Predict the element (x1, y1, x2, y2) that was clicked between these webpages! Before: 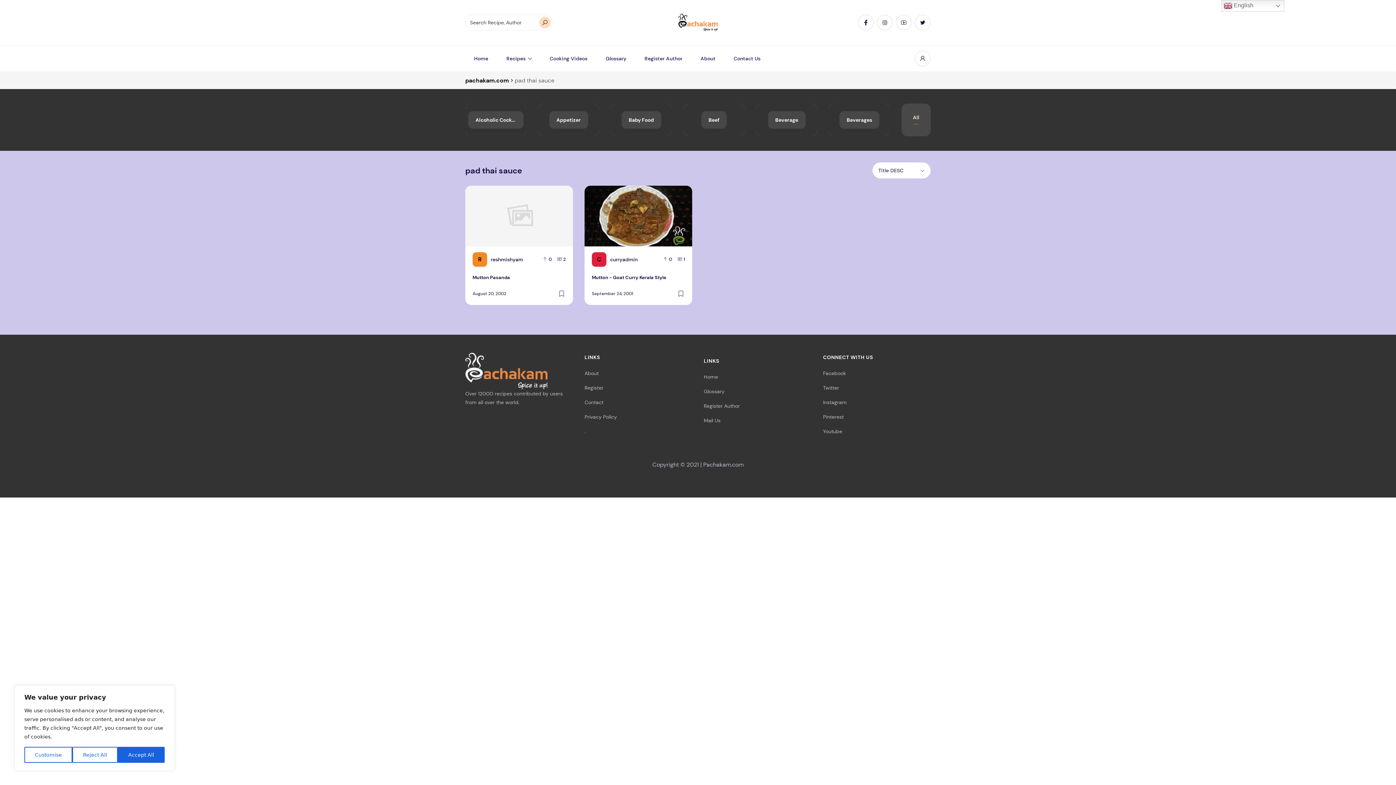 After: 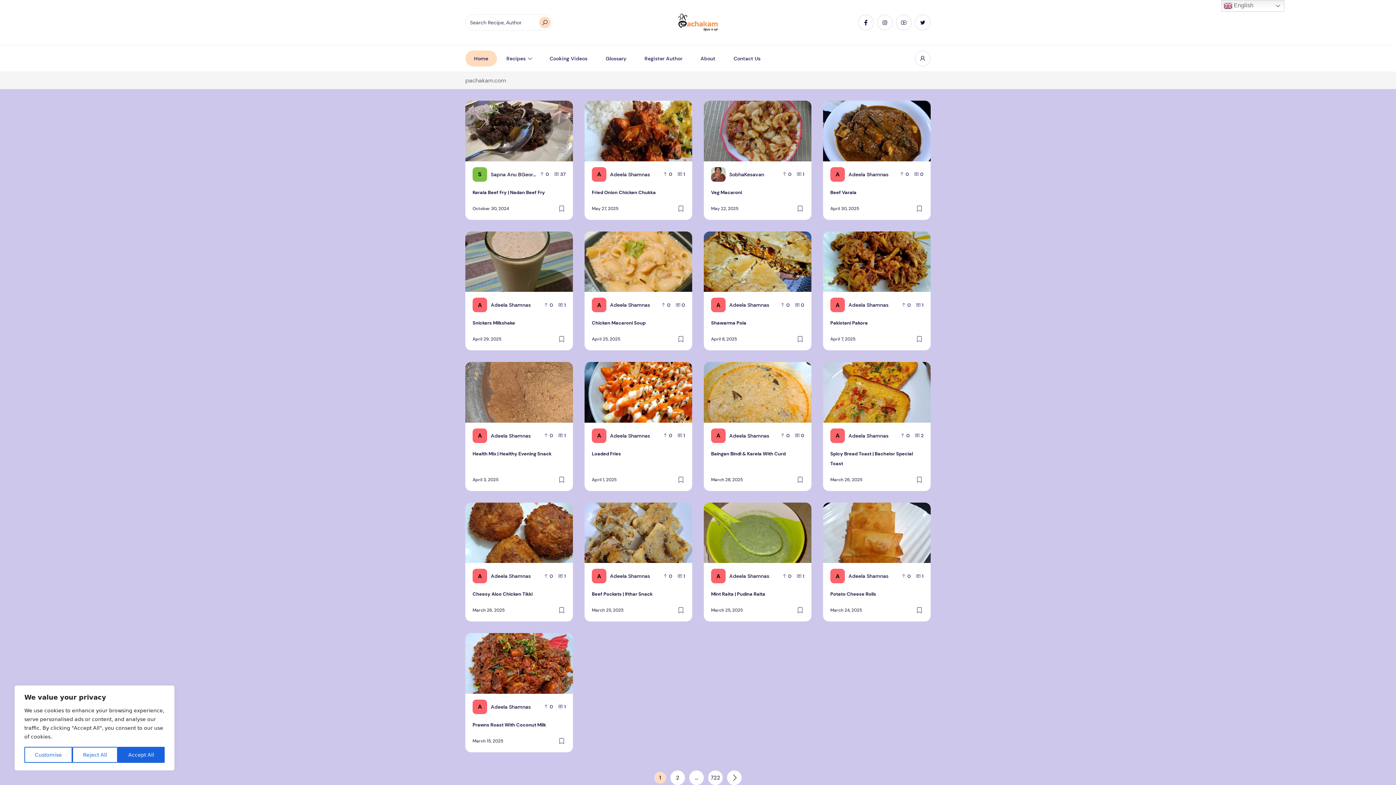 Action: bbox: (678, 13, 717, 31)